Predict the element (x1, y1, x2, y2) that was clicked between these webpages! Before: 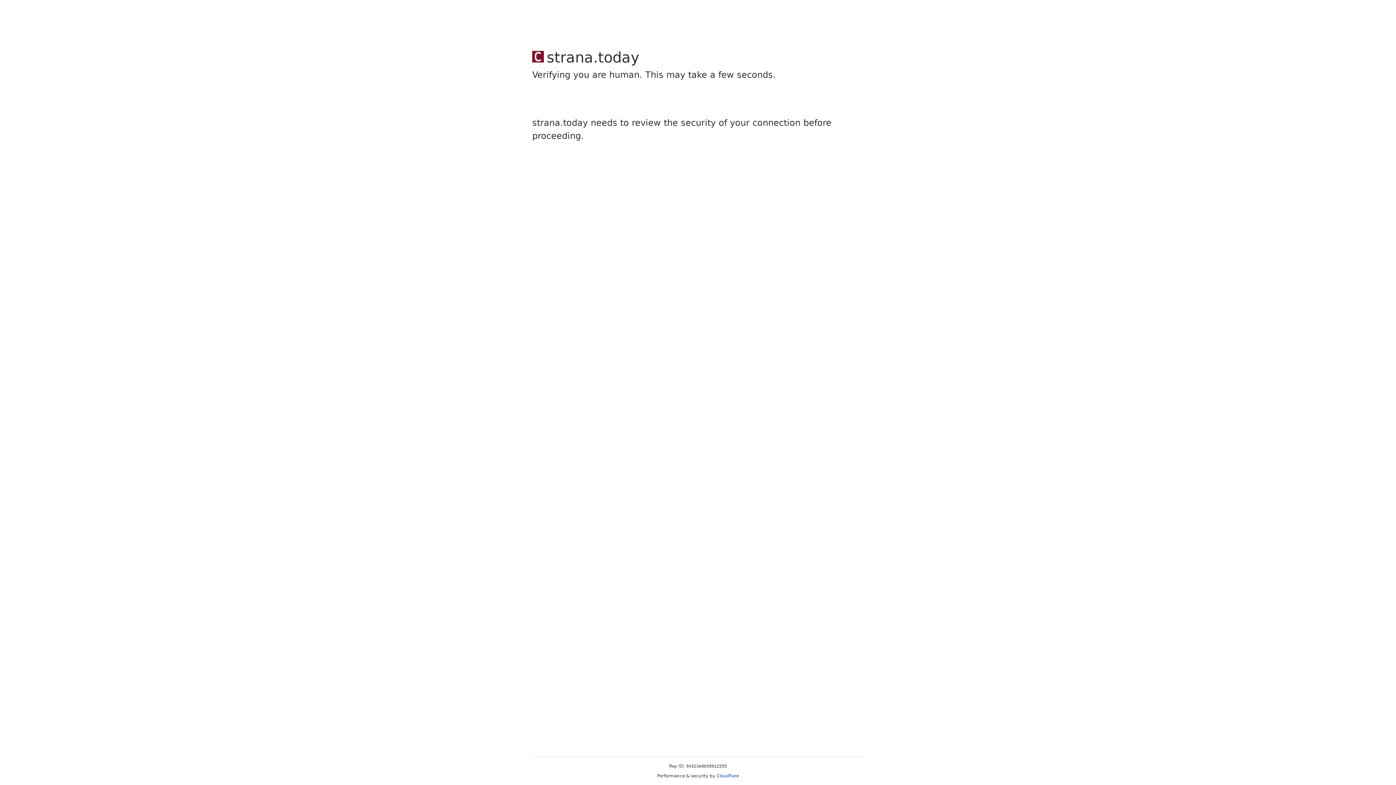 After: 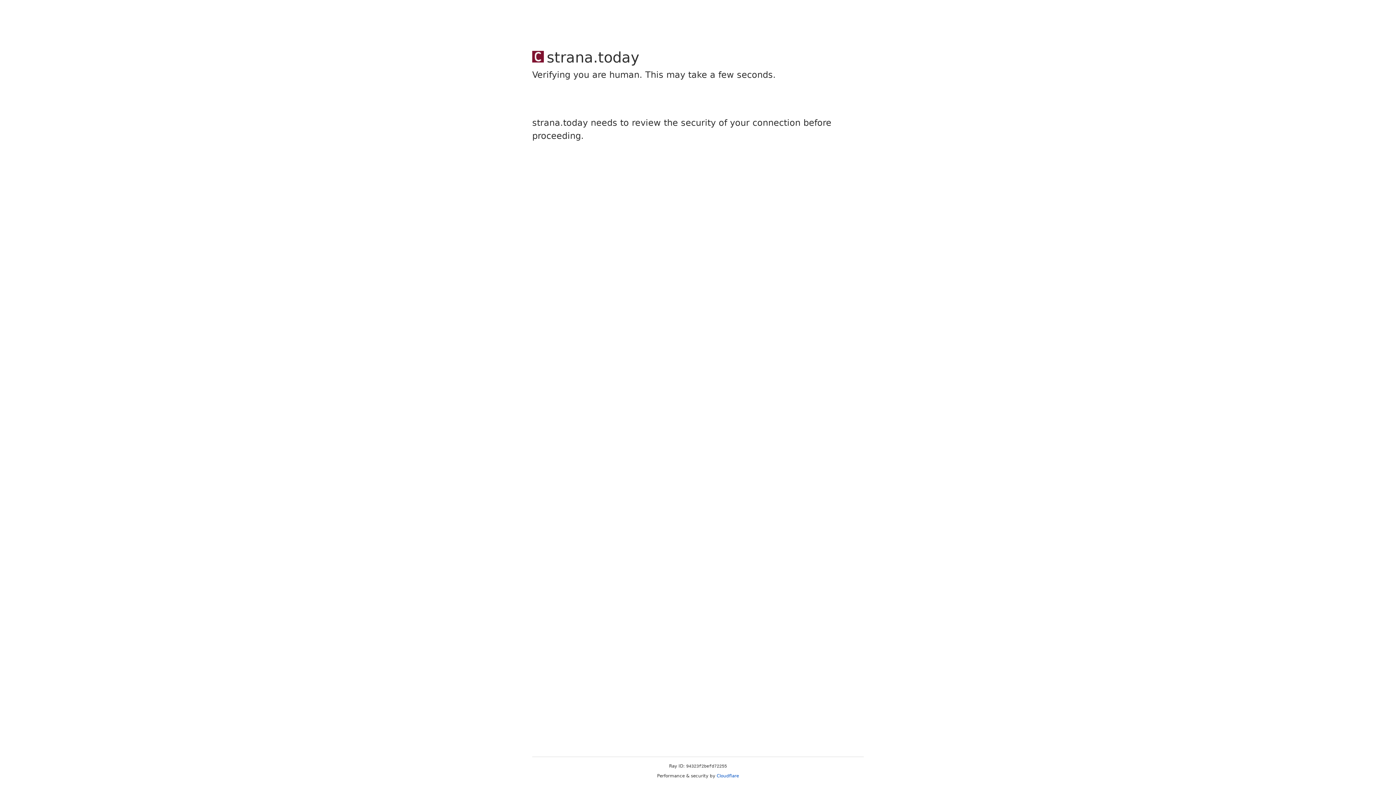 Action: bbox: (716, 773, 739, 778) label: Cloudflare